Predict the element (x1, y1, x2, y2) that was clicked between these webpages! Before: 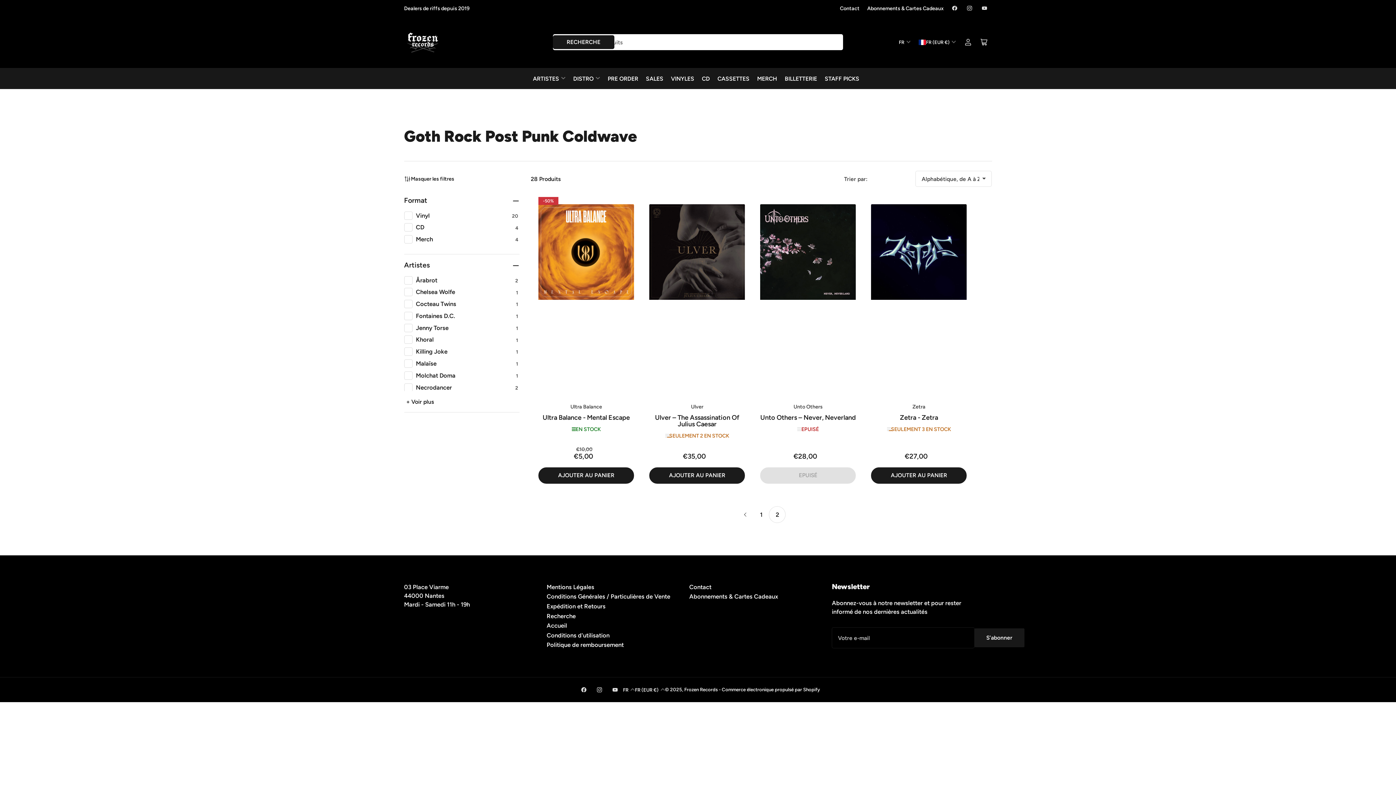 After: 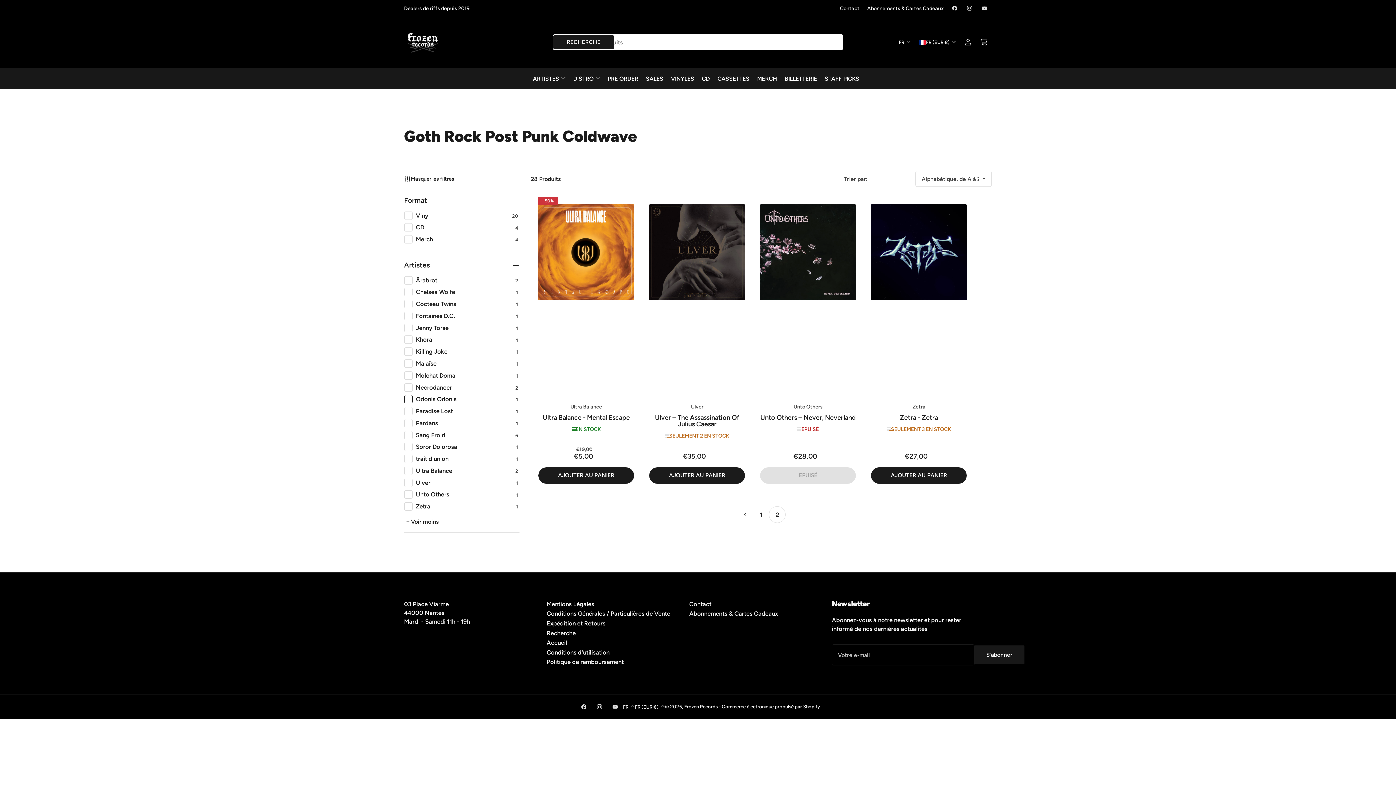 Action: label: + Voir plus bbox: (404, 398, 436, 405)